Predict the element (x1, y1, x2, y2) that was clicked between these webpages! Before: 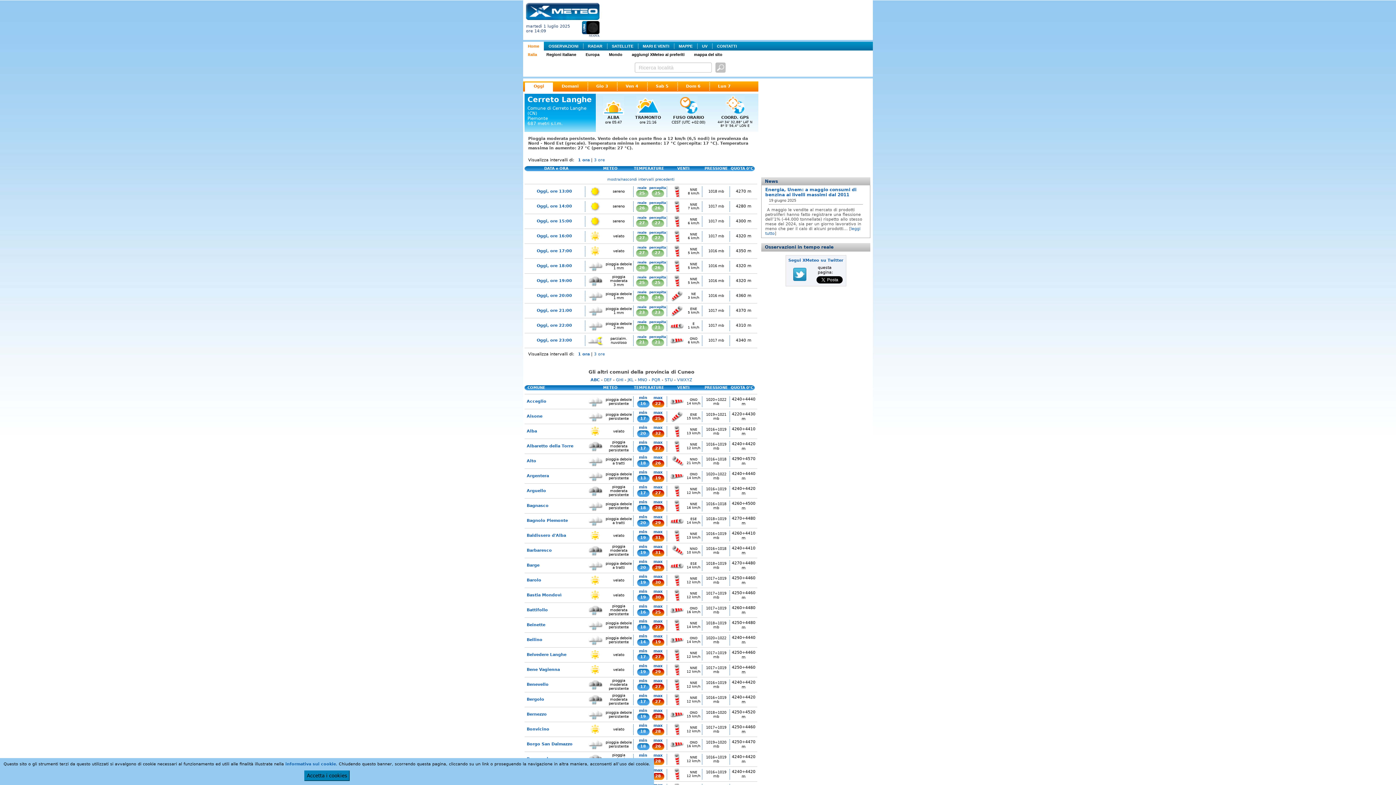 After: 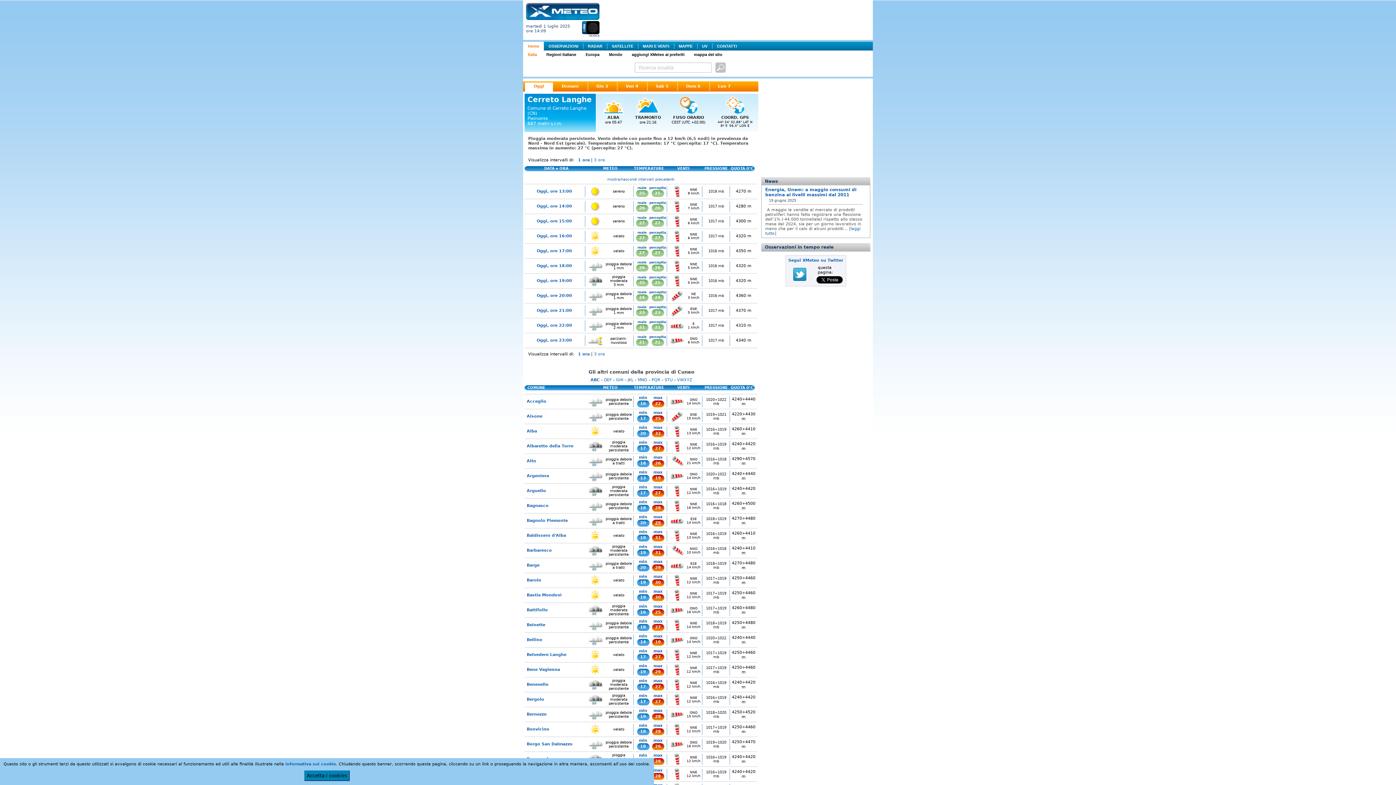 Action: bbox: (651, 520, 664, 526) label: 29